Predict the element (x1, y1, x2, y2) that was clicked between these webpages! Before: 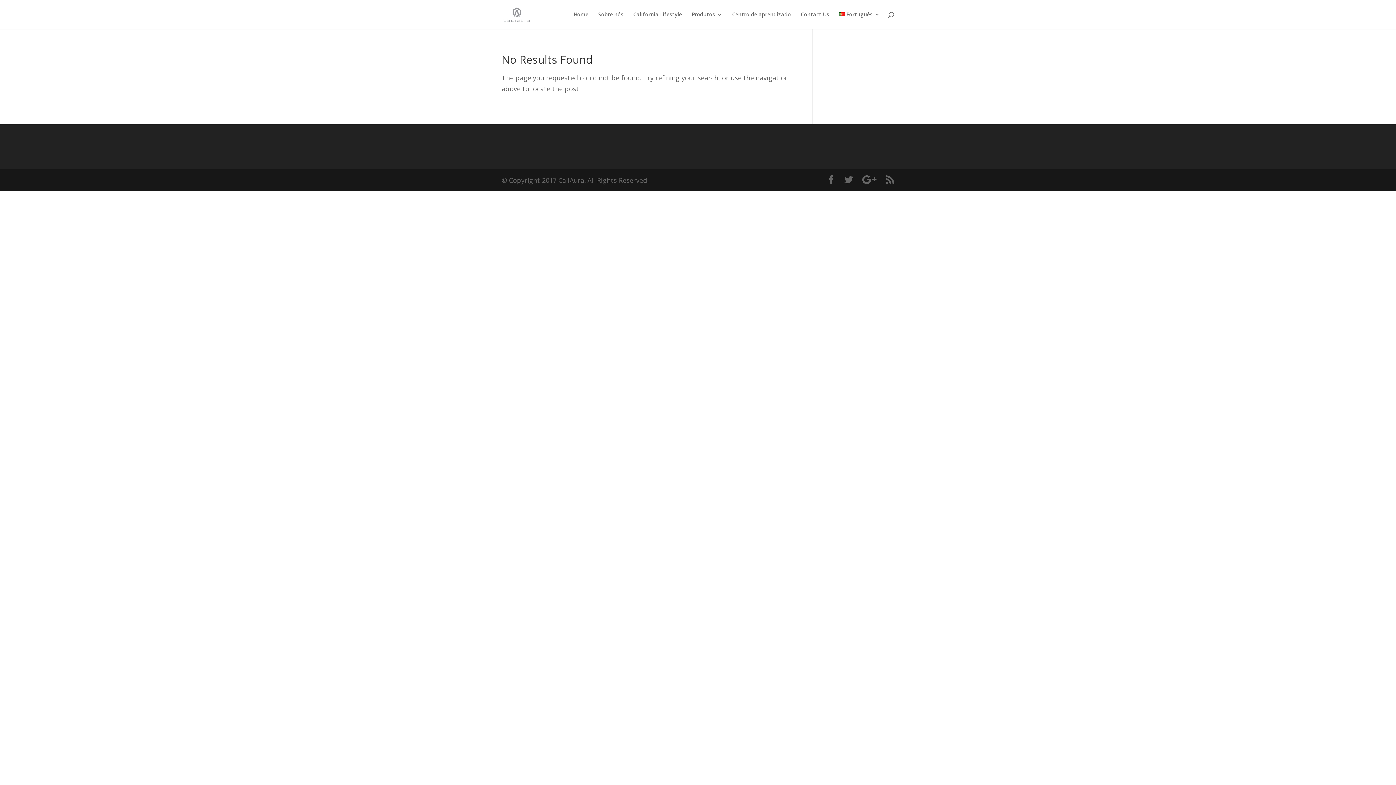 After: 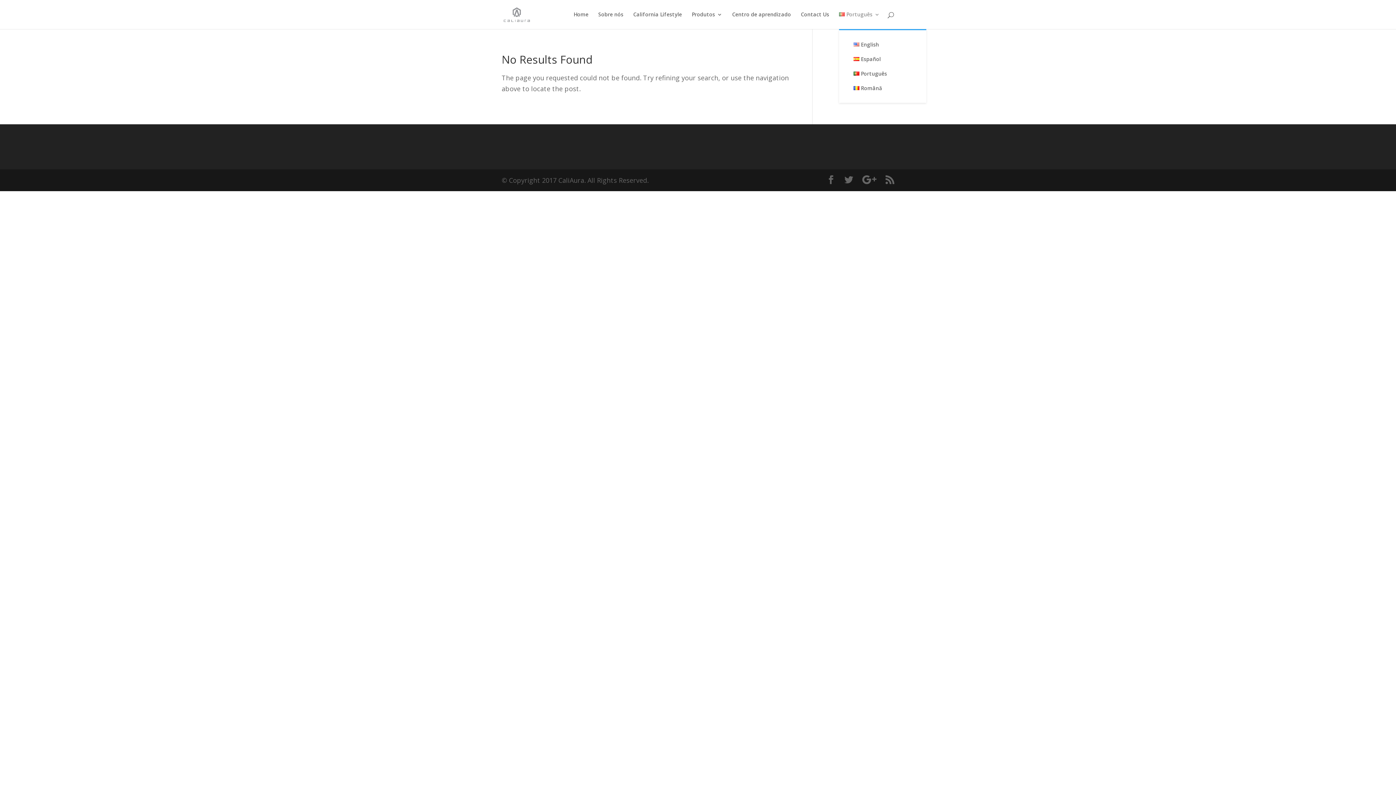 Action: label: Português bbox: (839, 12, 880, 29)